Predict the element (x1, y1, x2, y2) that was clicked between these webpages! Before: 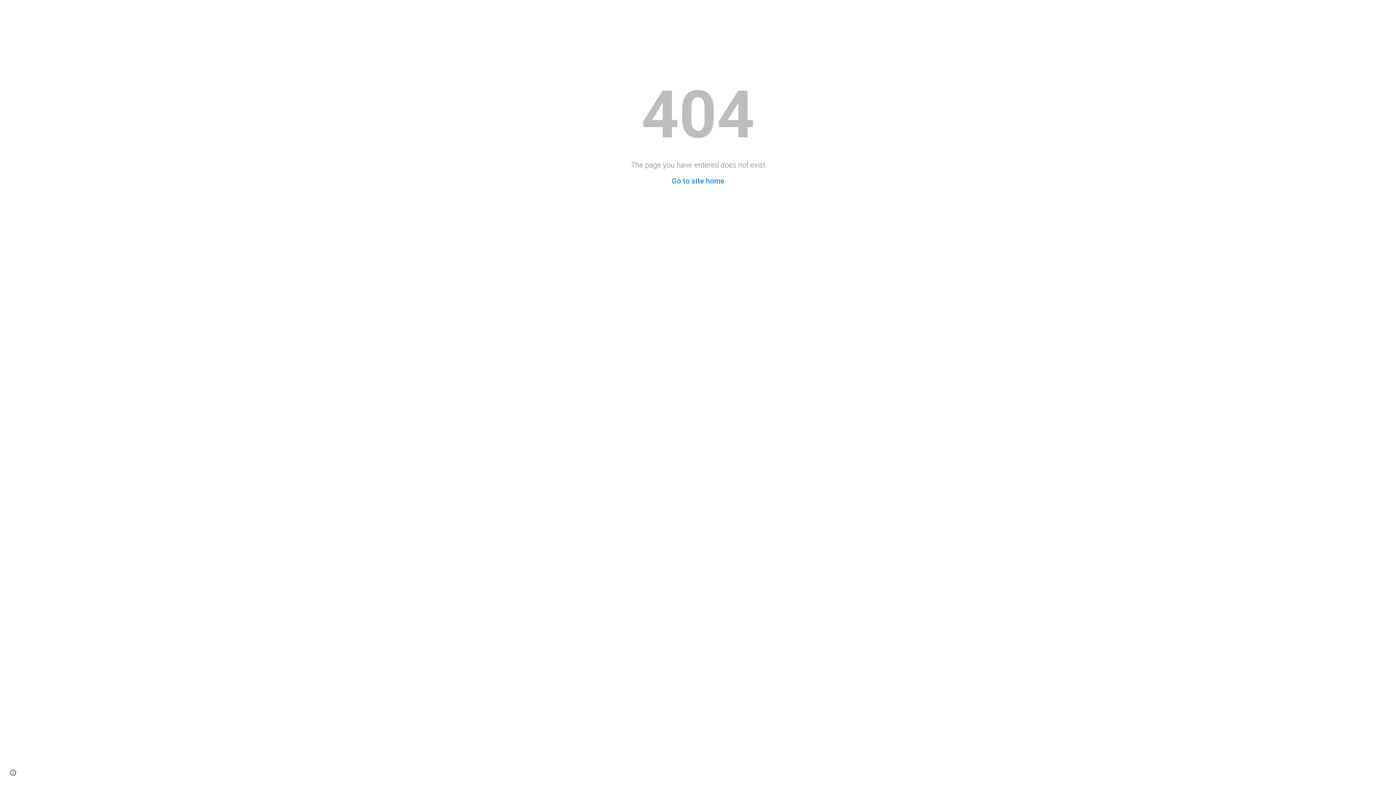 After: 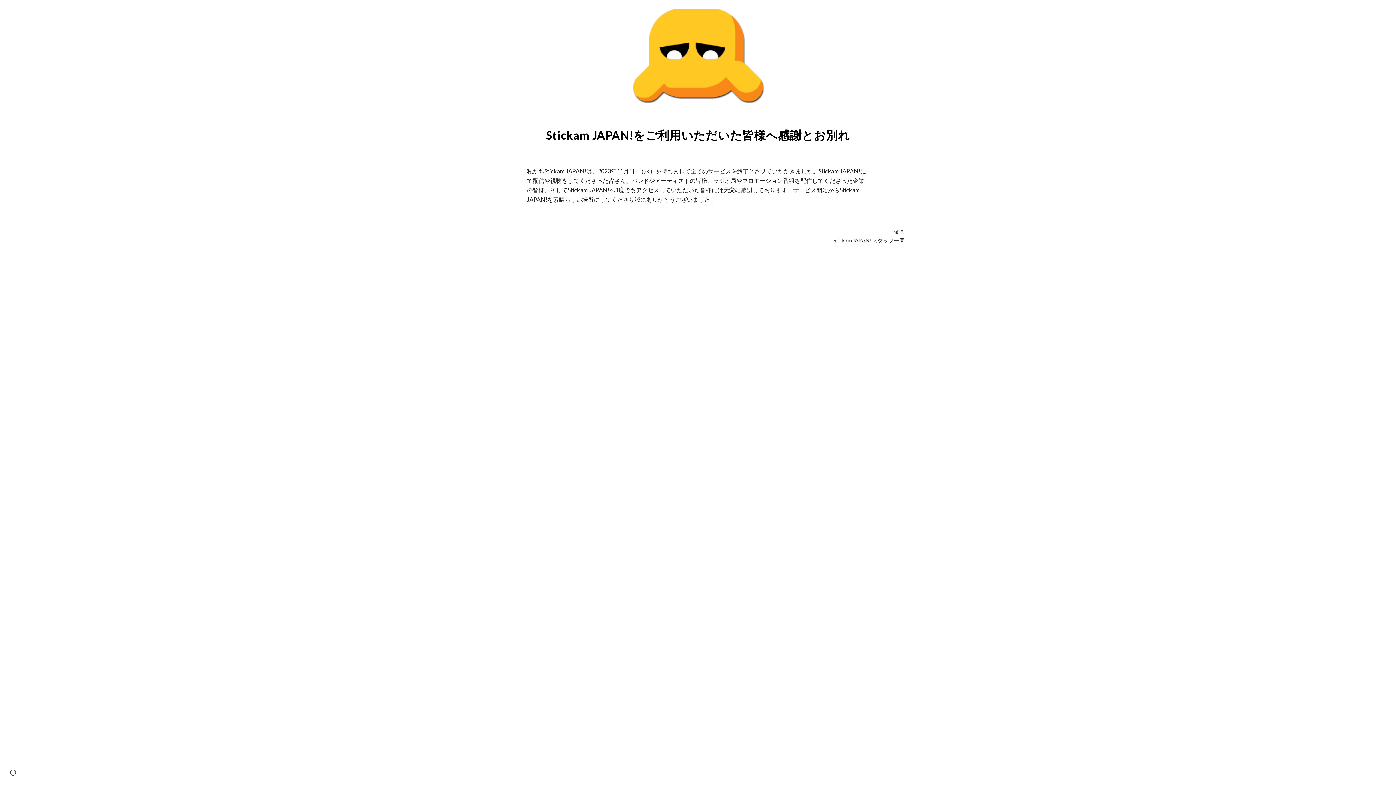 Action: label: Go to site home bbox: (671, 176, 724, 185)